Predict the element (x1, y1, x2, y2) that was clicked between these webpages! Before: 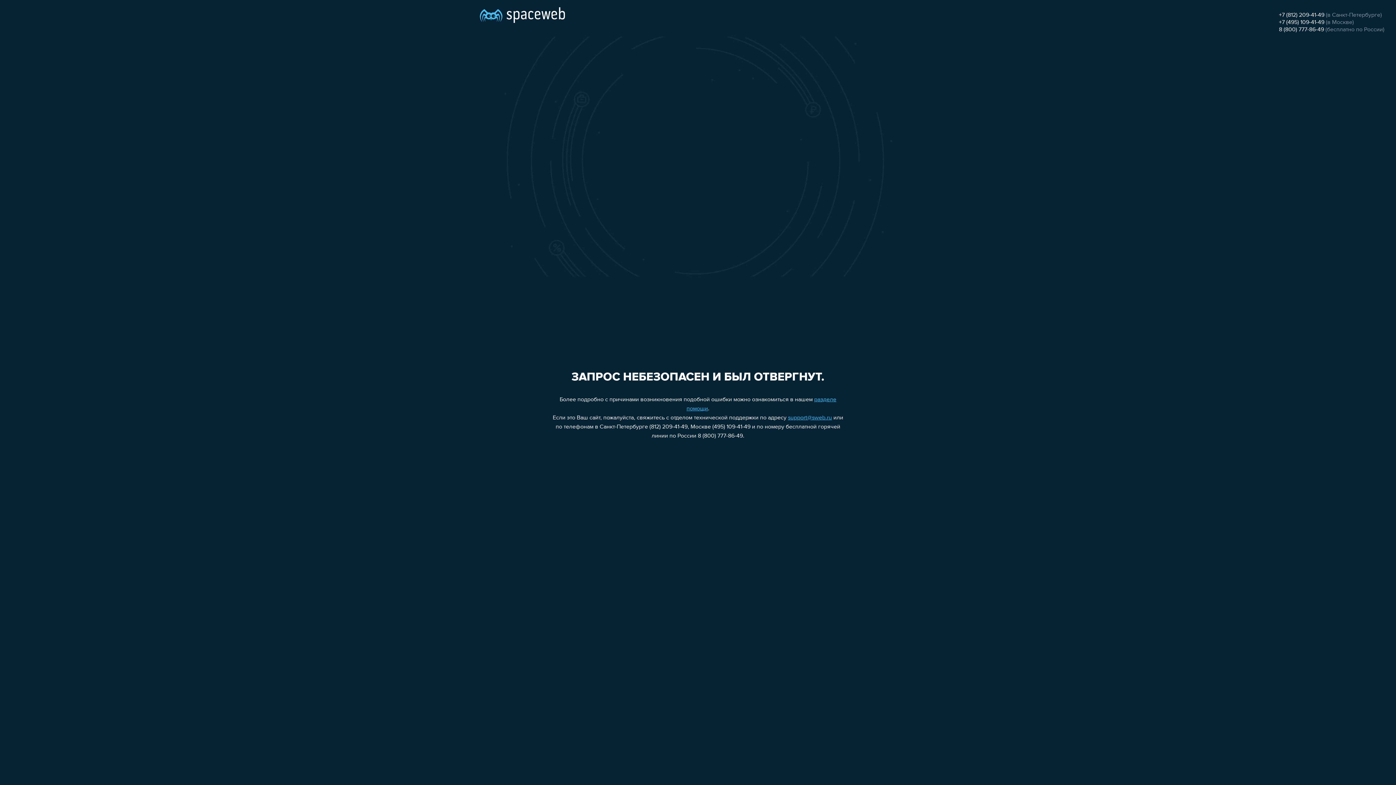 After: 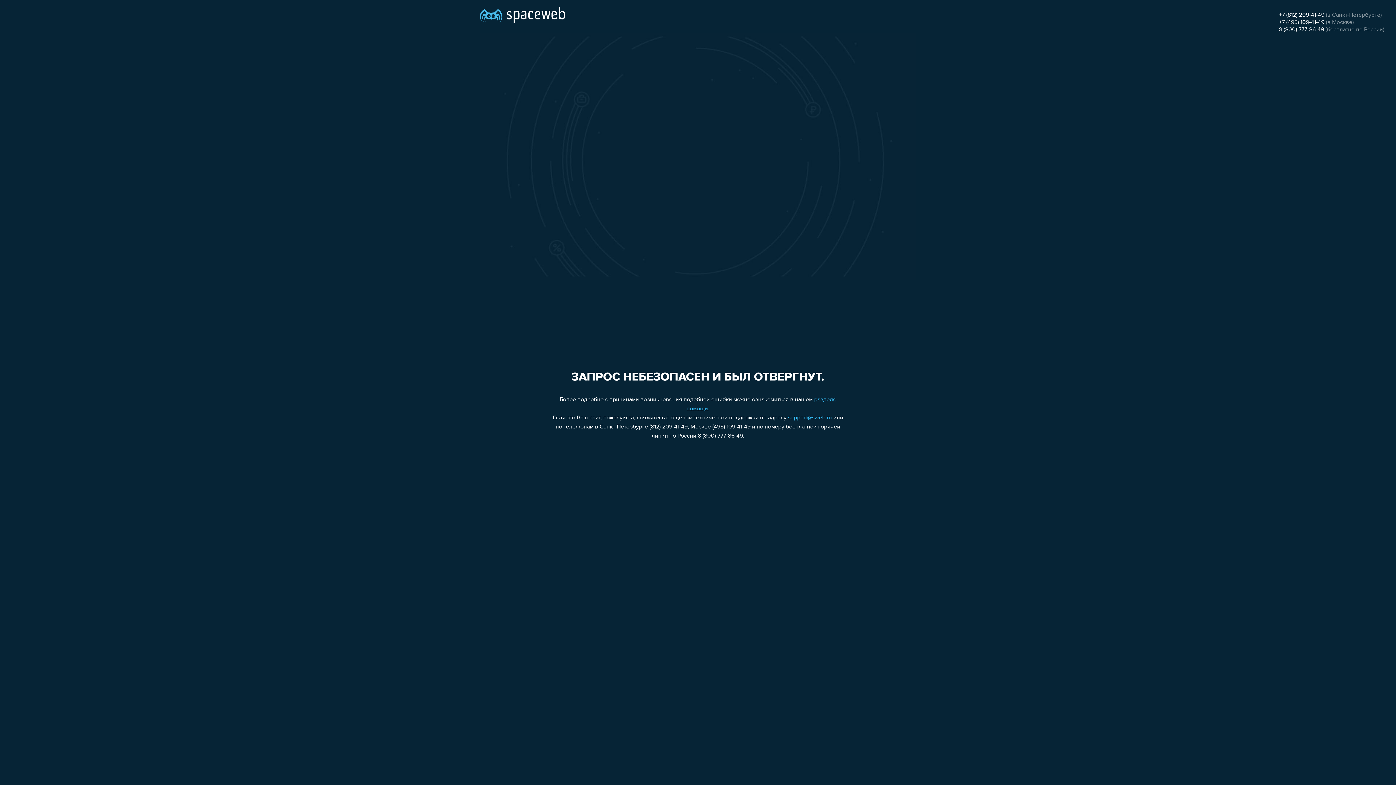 Action: label: 8 (800) 777-86-49 bbox: (1279, 26, 1324, 32)